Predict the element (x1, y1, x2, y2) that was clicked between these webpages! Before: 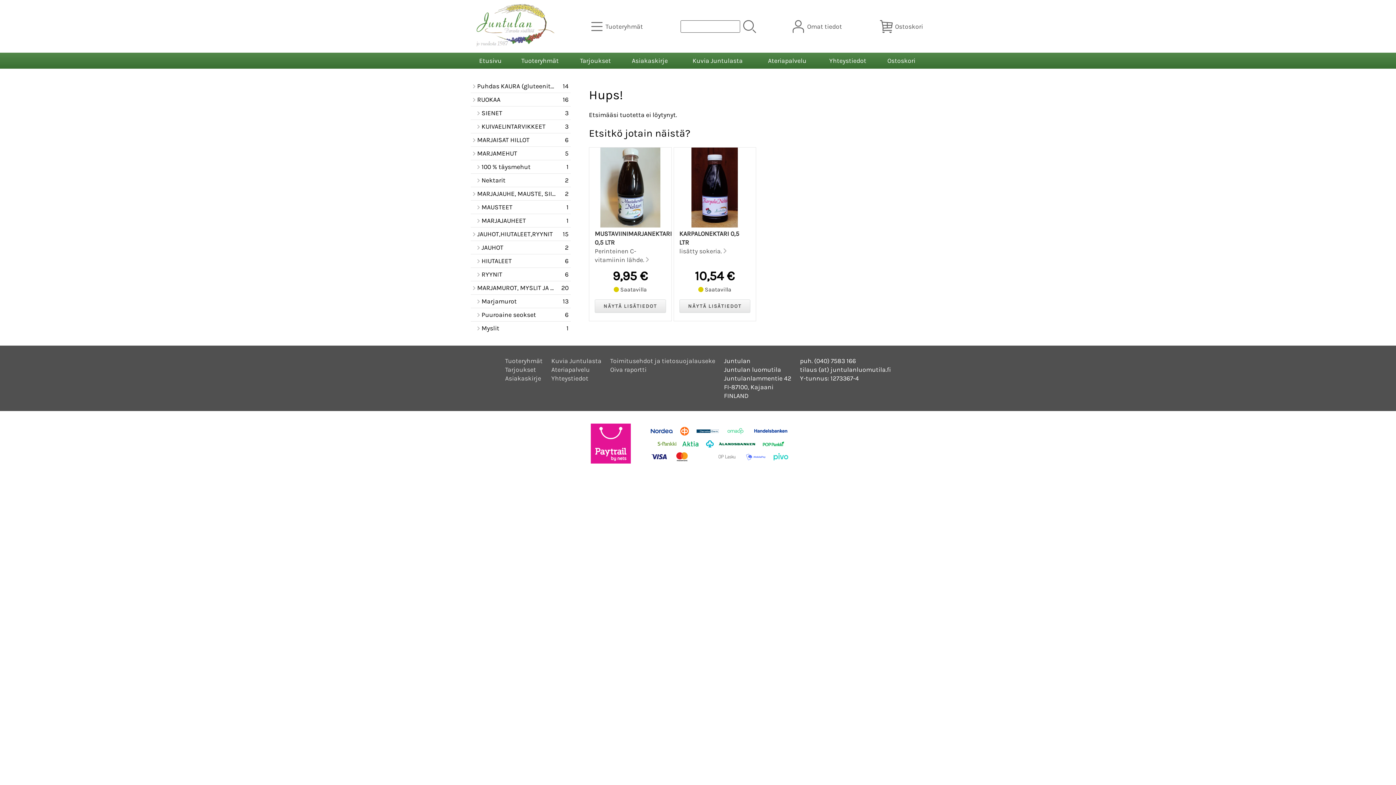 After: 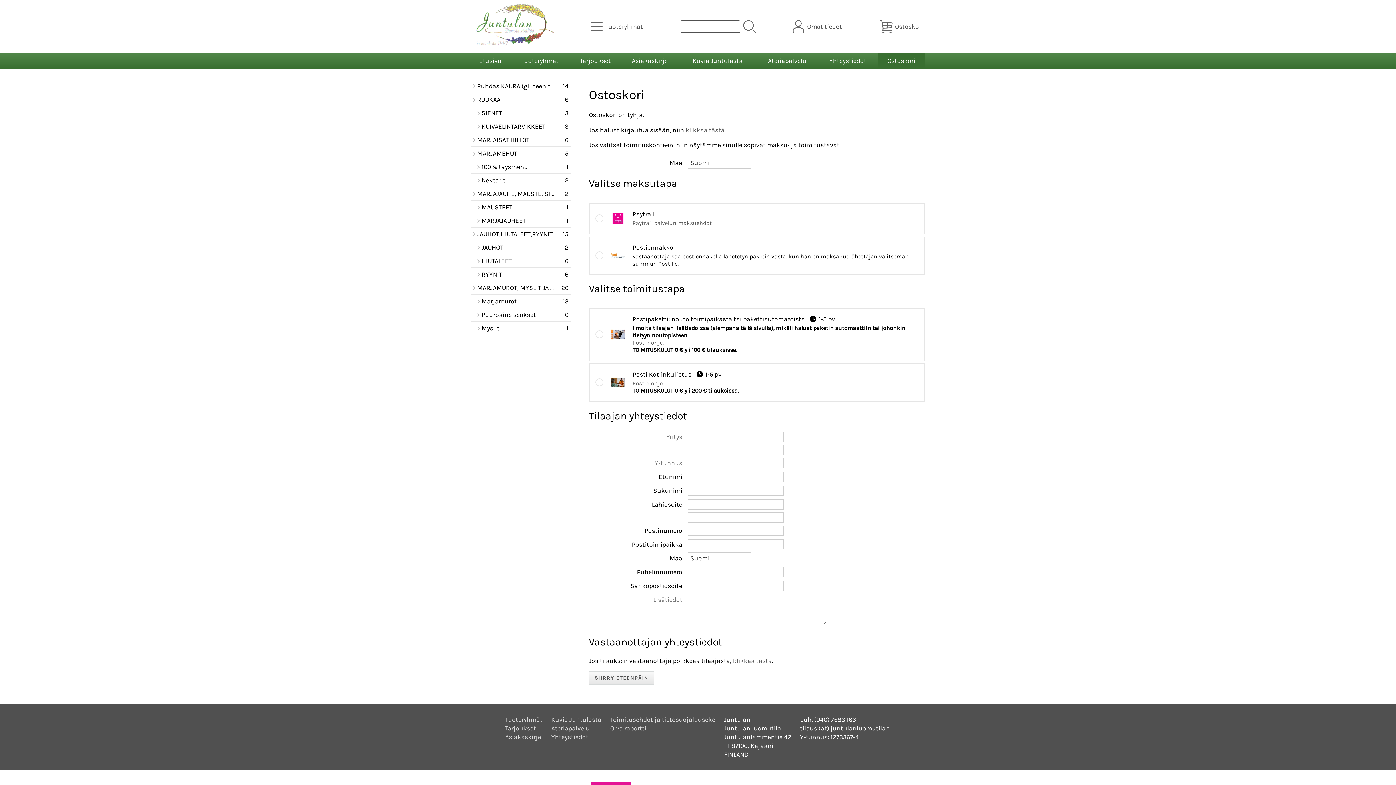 Action: label: Ostoskori bbox: (880, 17, 925, 35)